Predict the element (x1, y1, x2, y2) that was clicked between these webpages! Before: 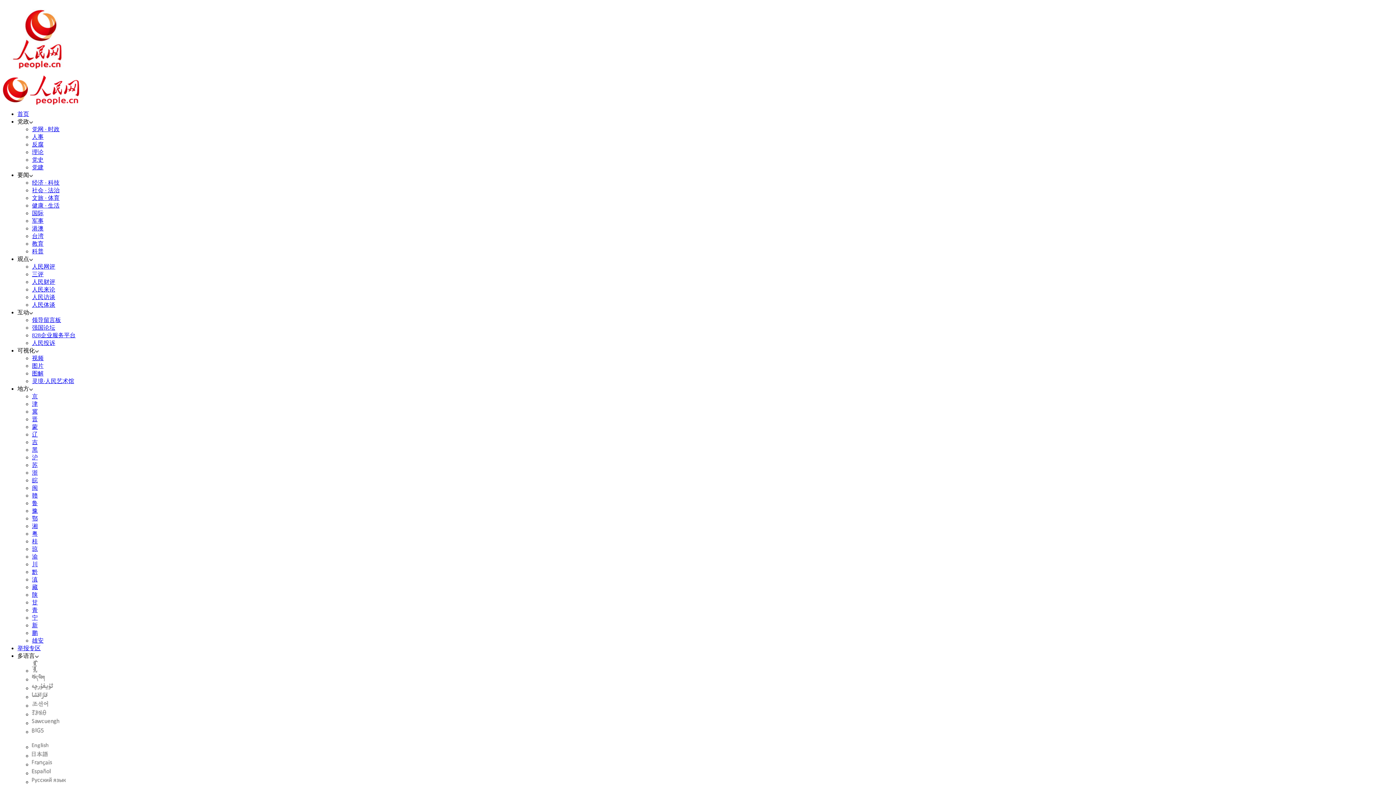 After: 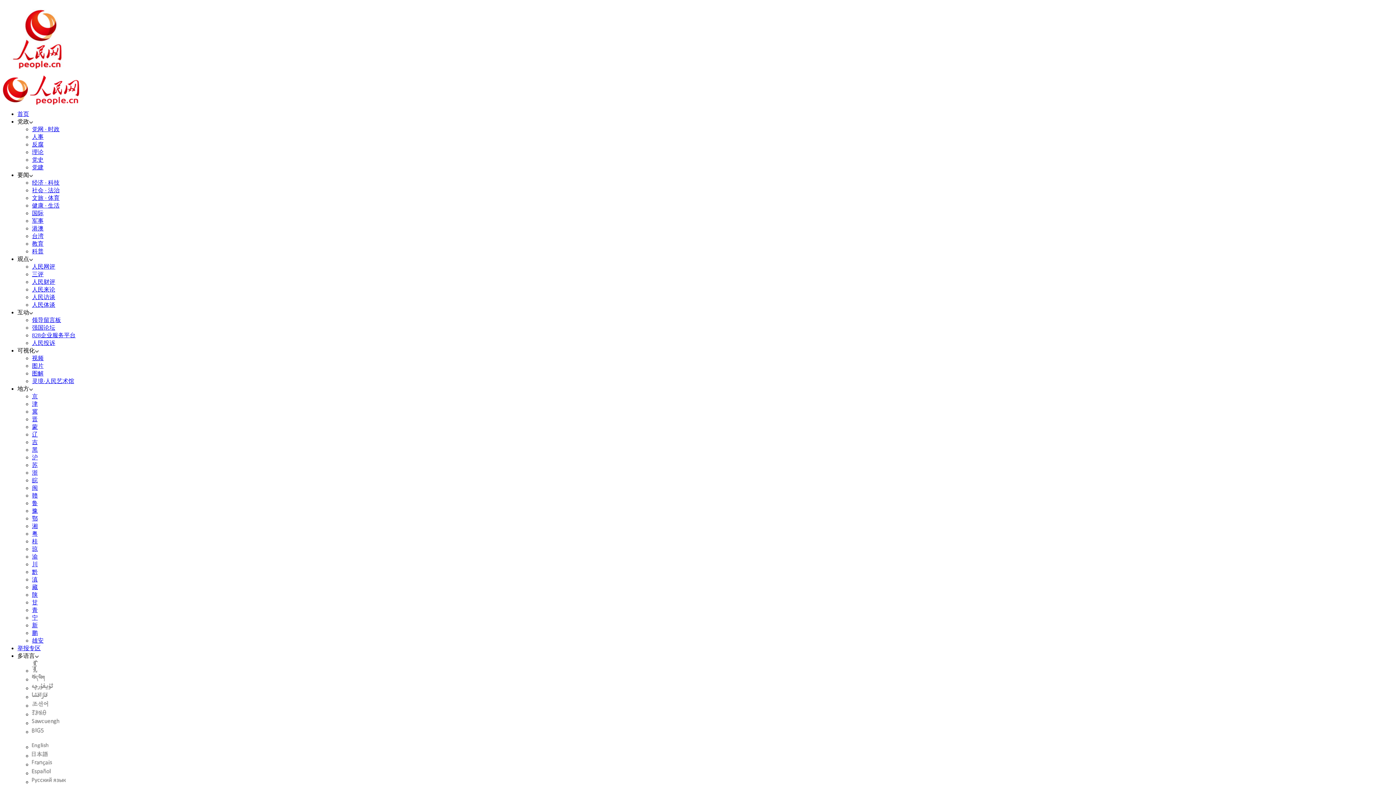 Action: label: 鲁 bbox: (32, 500, 37, 506)